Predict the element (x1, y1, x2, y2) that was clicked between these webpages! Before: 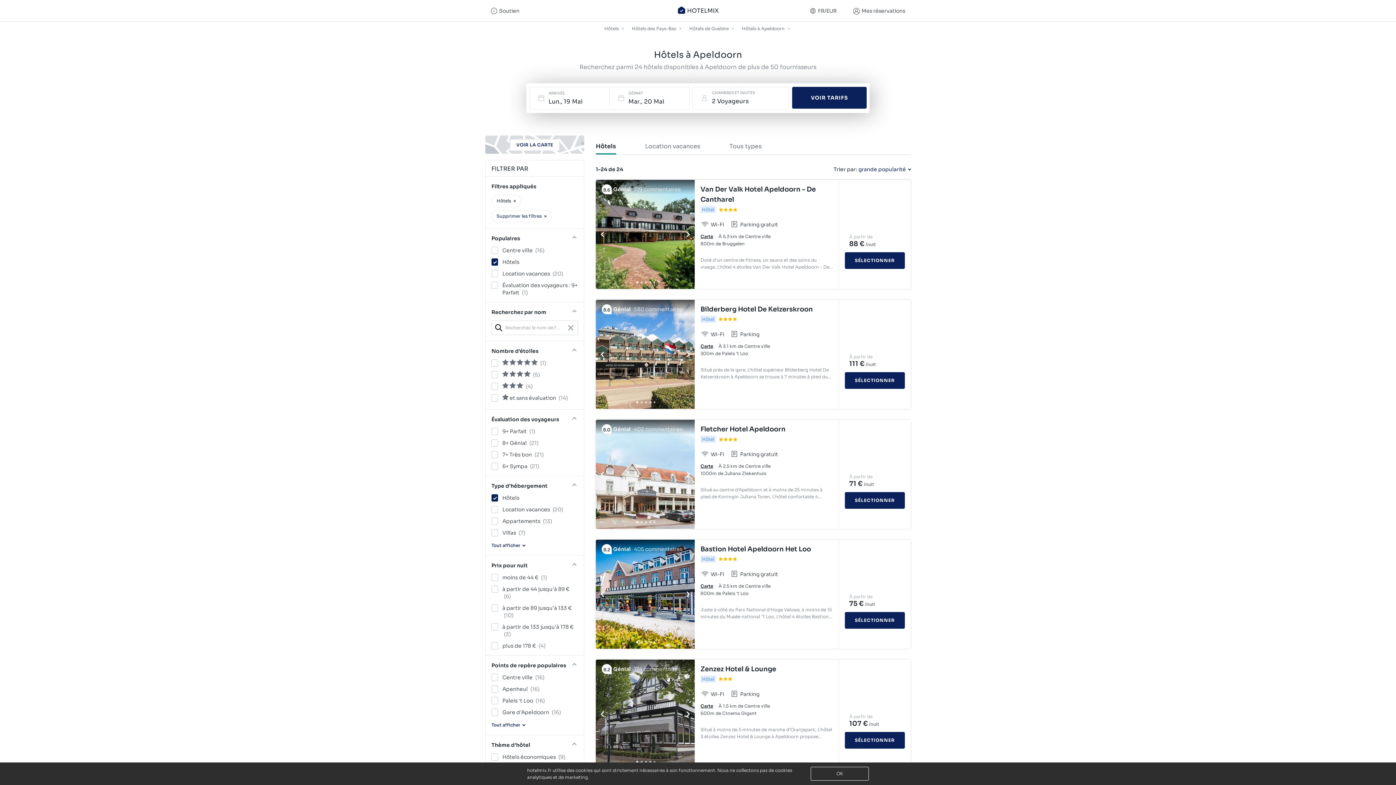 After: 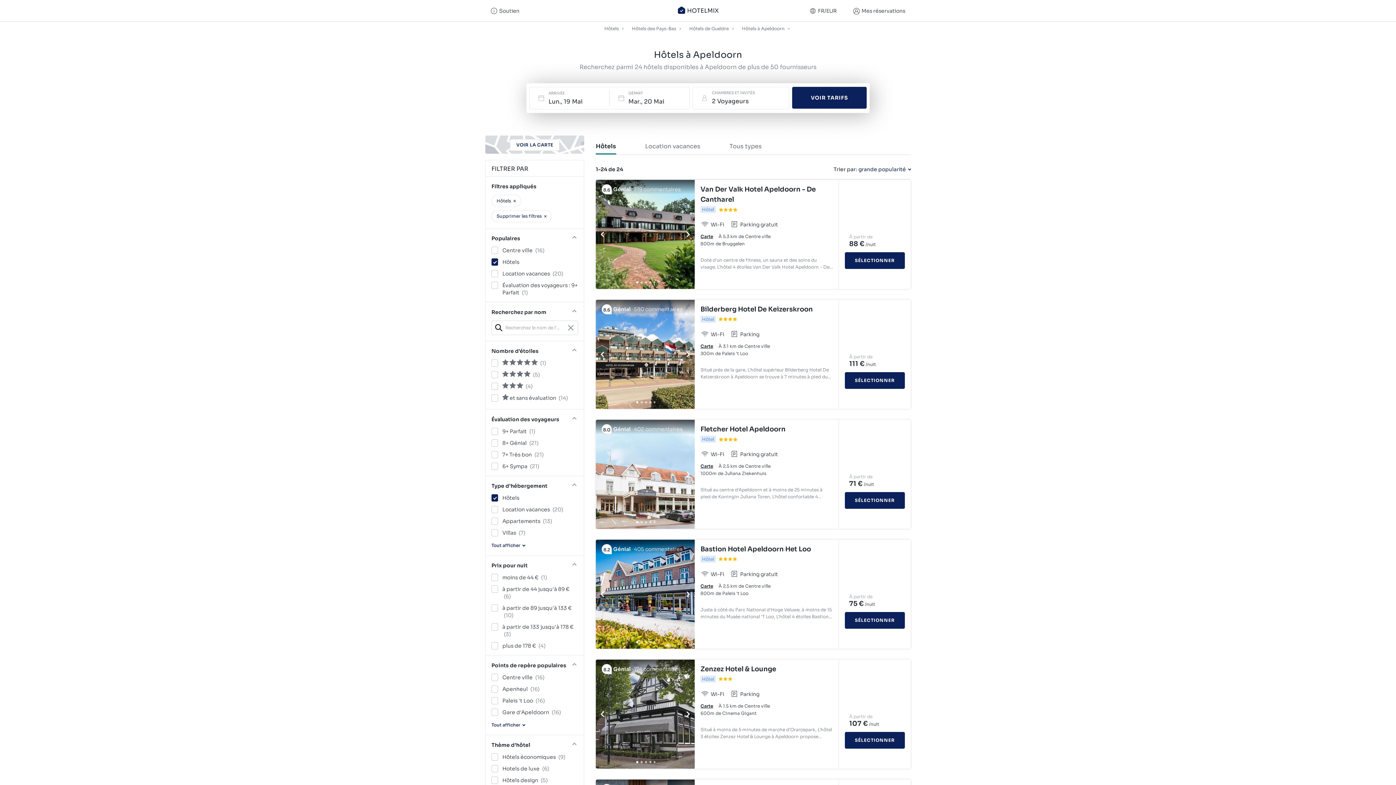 Action: bbox: (700, 664, 833, 674) label: Zenzez Hotel & Lounge